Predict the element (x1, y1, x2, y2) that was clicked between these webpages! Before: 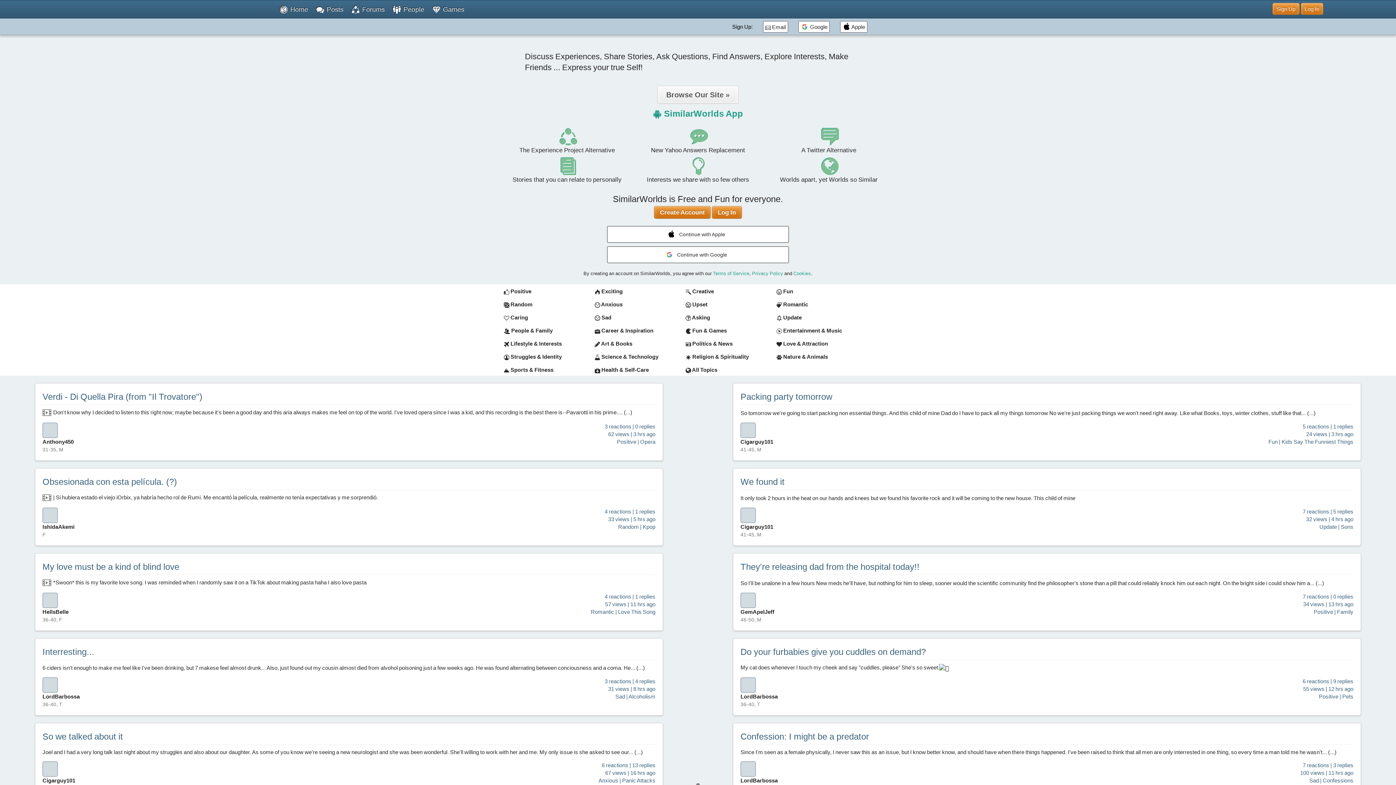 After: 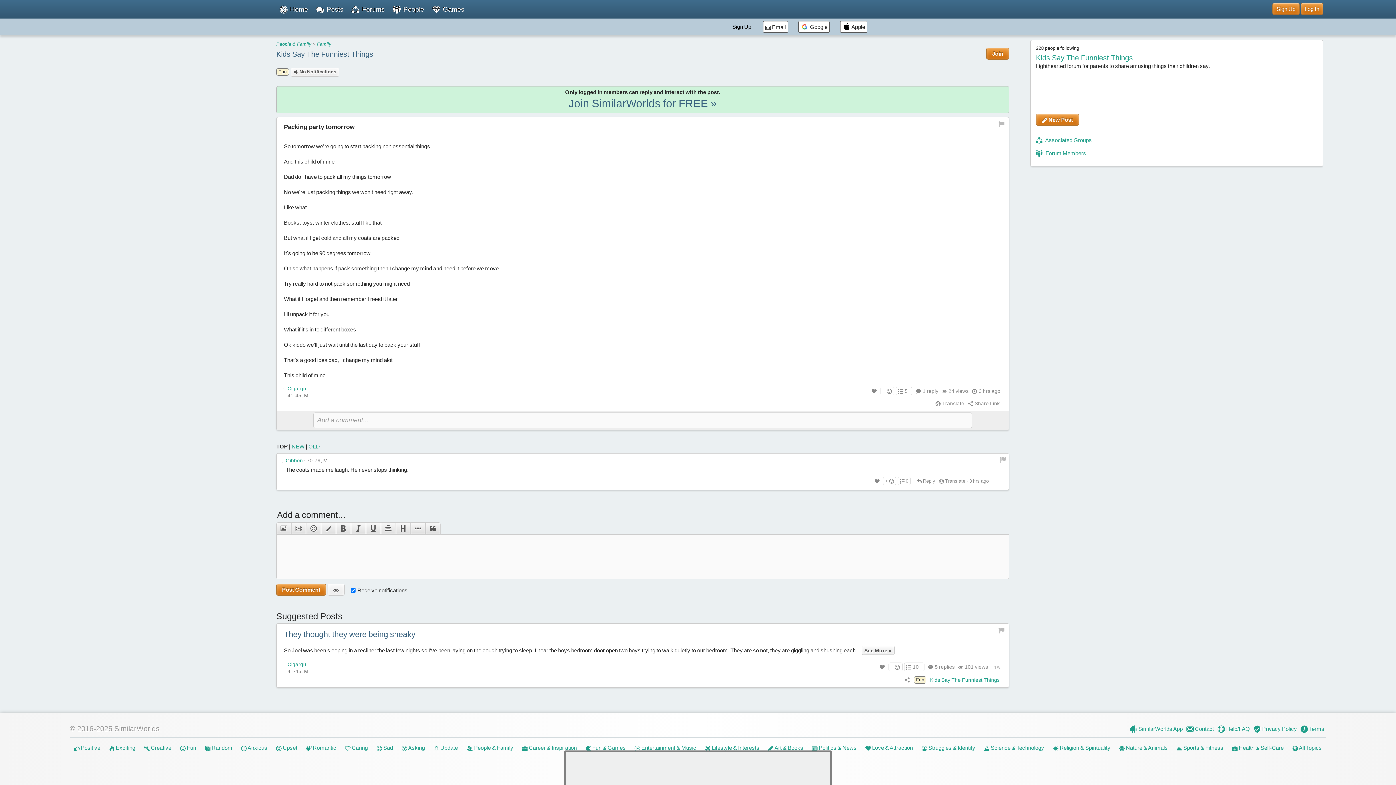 Action: label: Packing party tomorrow bbox: (740, 390, 1353, 405)